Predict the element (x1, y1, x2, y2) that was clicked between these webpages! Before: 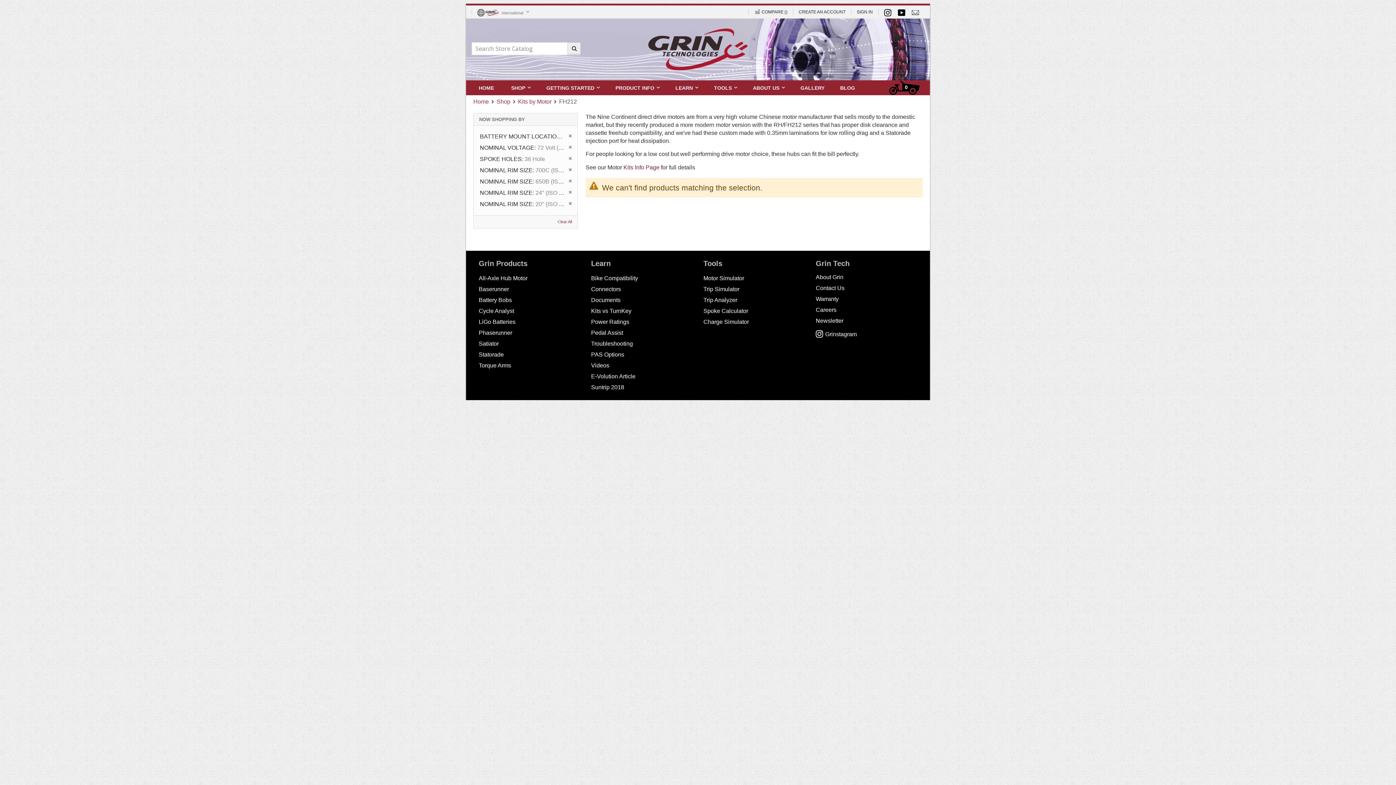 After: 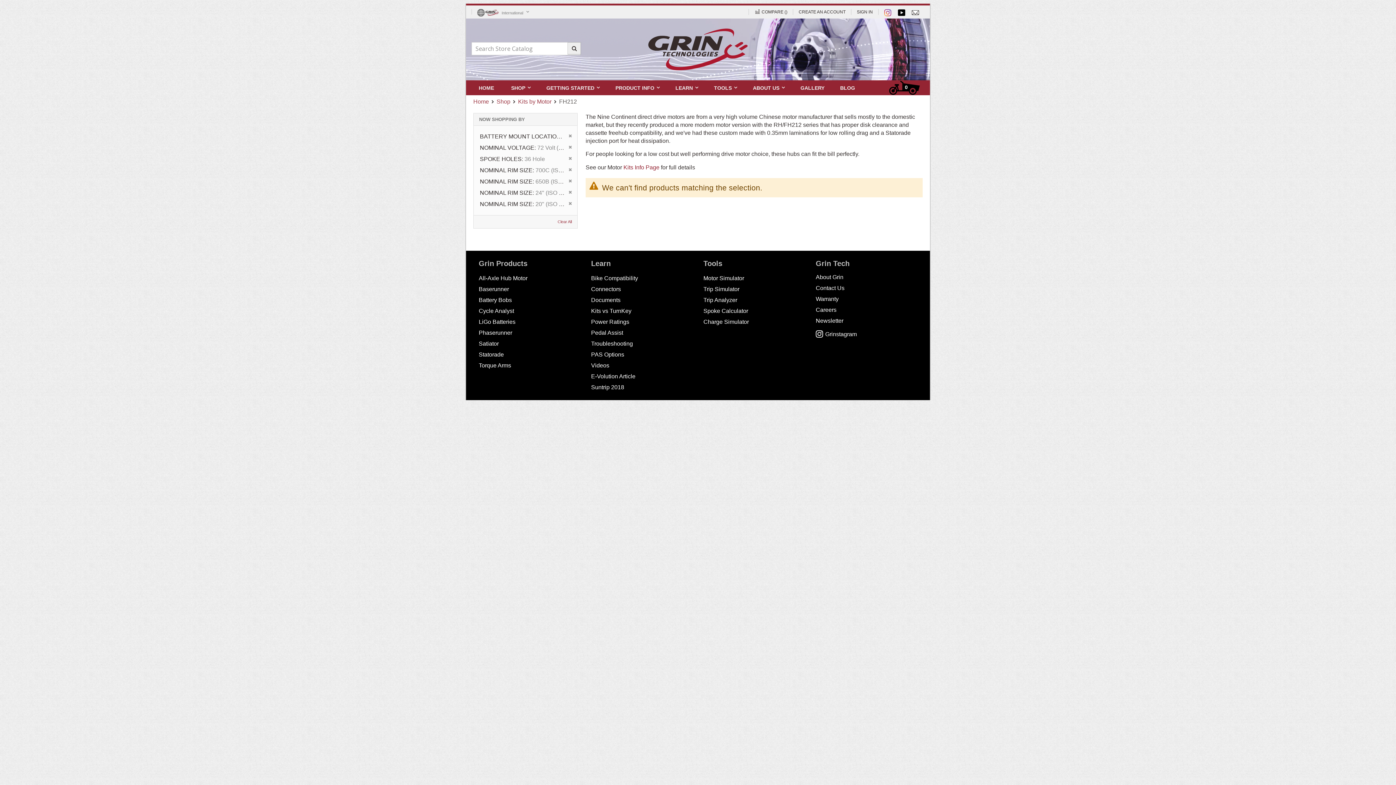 Action: bbox: (884, 9, 891, 16)